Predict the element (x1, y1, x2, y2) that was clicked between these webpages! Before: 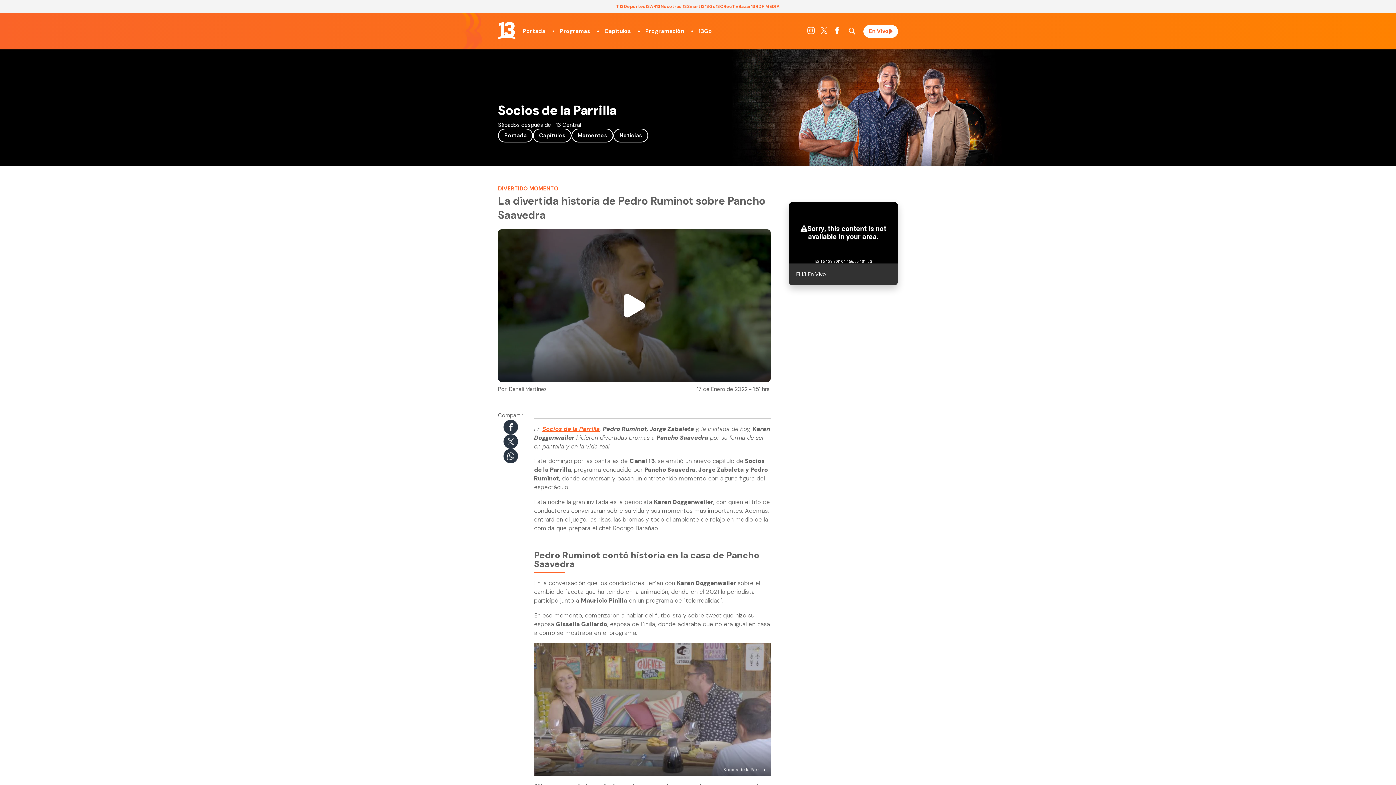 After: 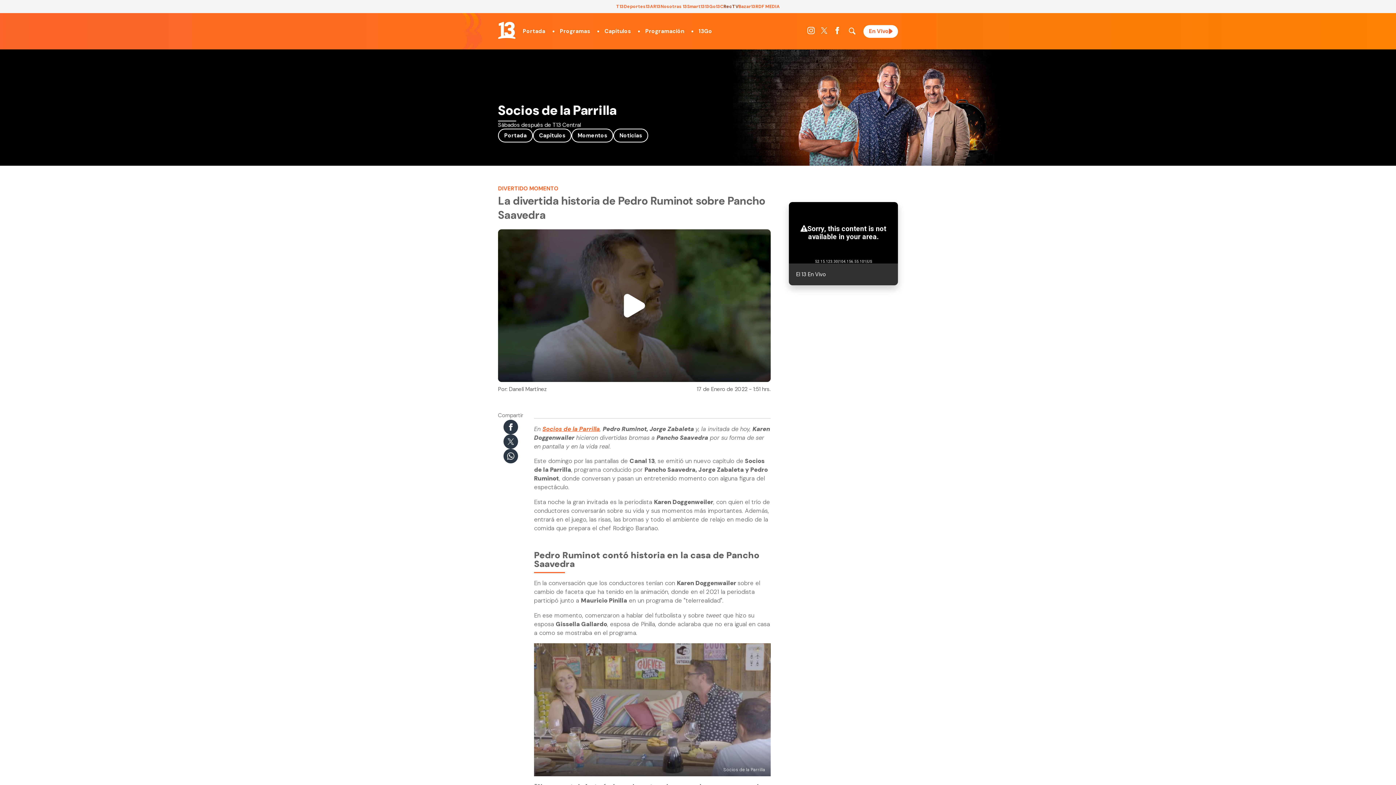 Action: bbox: (723, 3, 738, 9) label: RecTV